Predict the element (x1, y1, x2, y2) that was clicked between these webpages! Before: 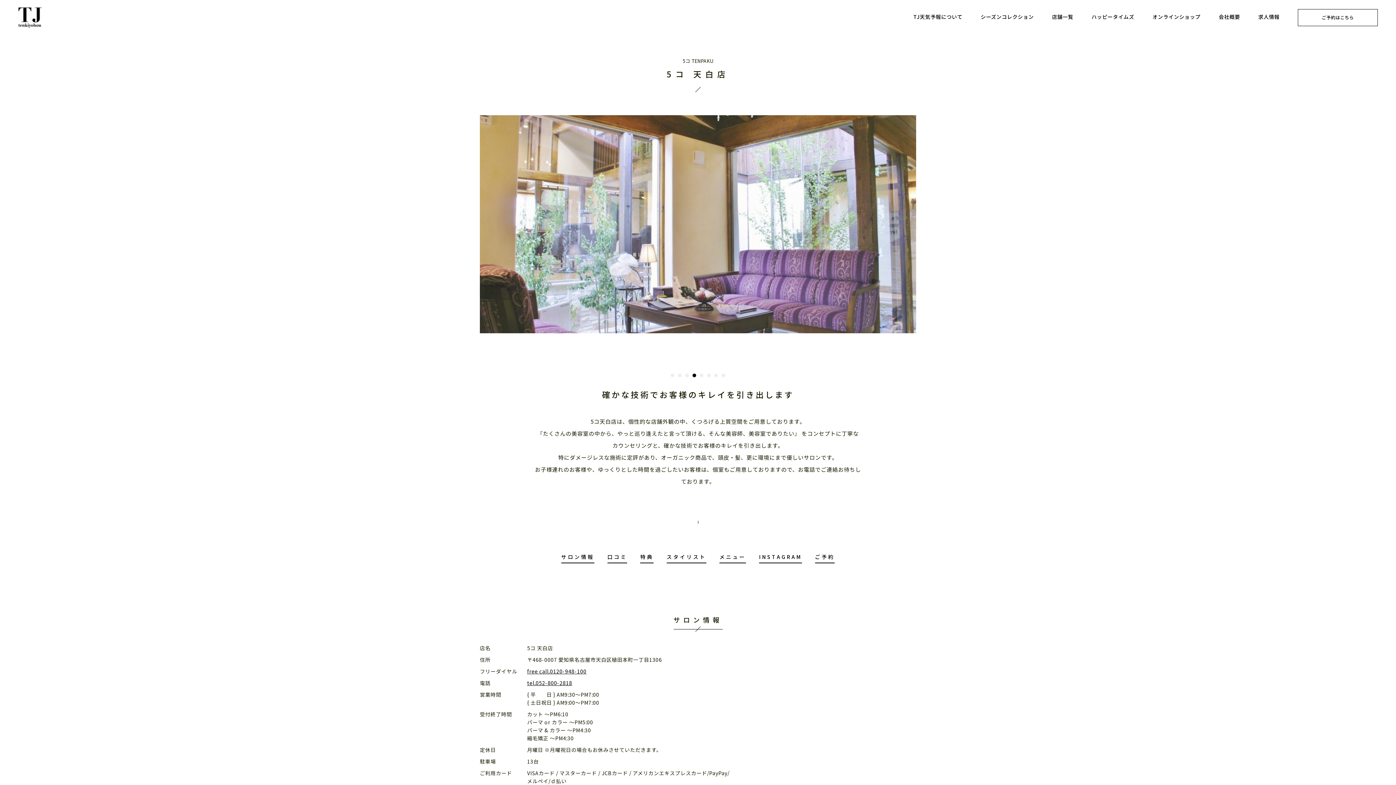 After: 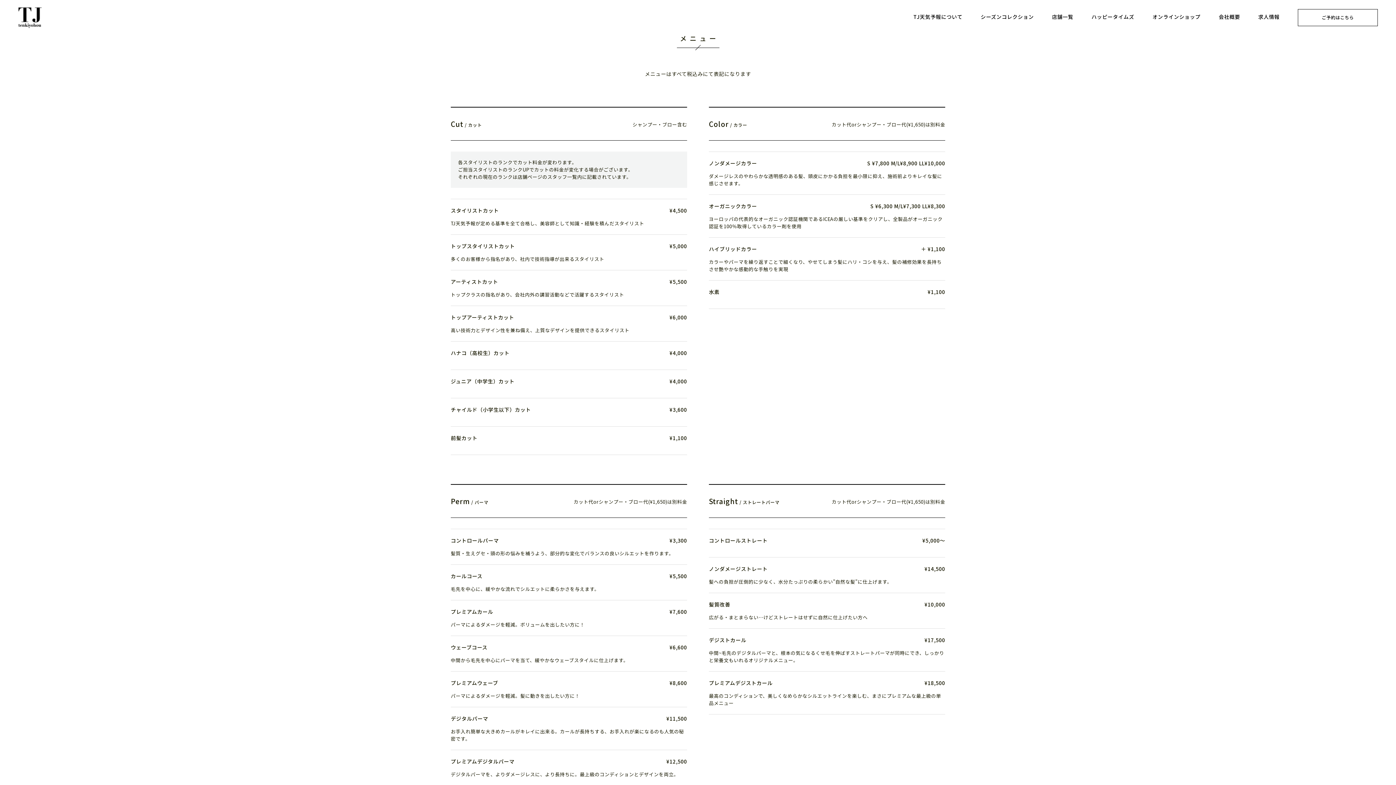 Action: bbox: (719, 553, 746, 563) label: メニュー